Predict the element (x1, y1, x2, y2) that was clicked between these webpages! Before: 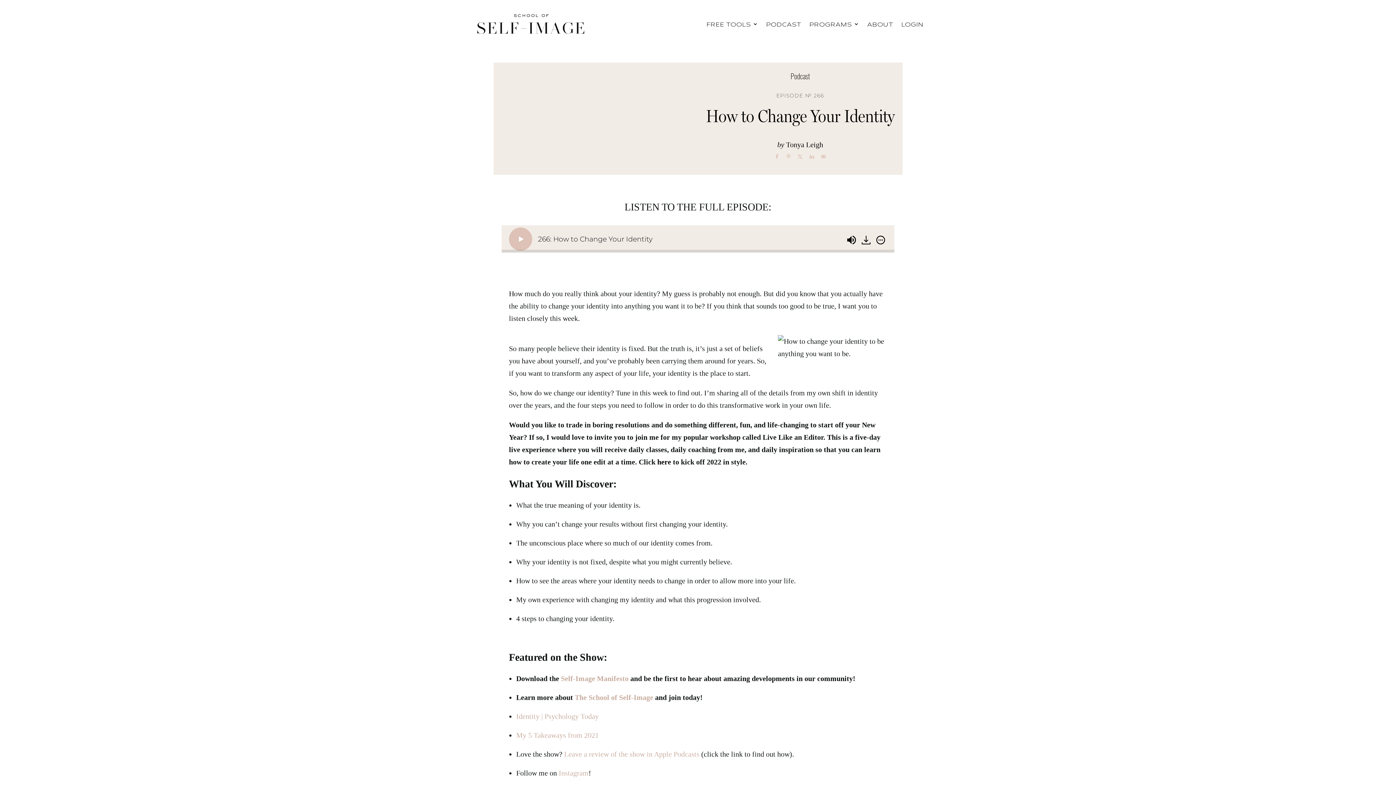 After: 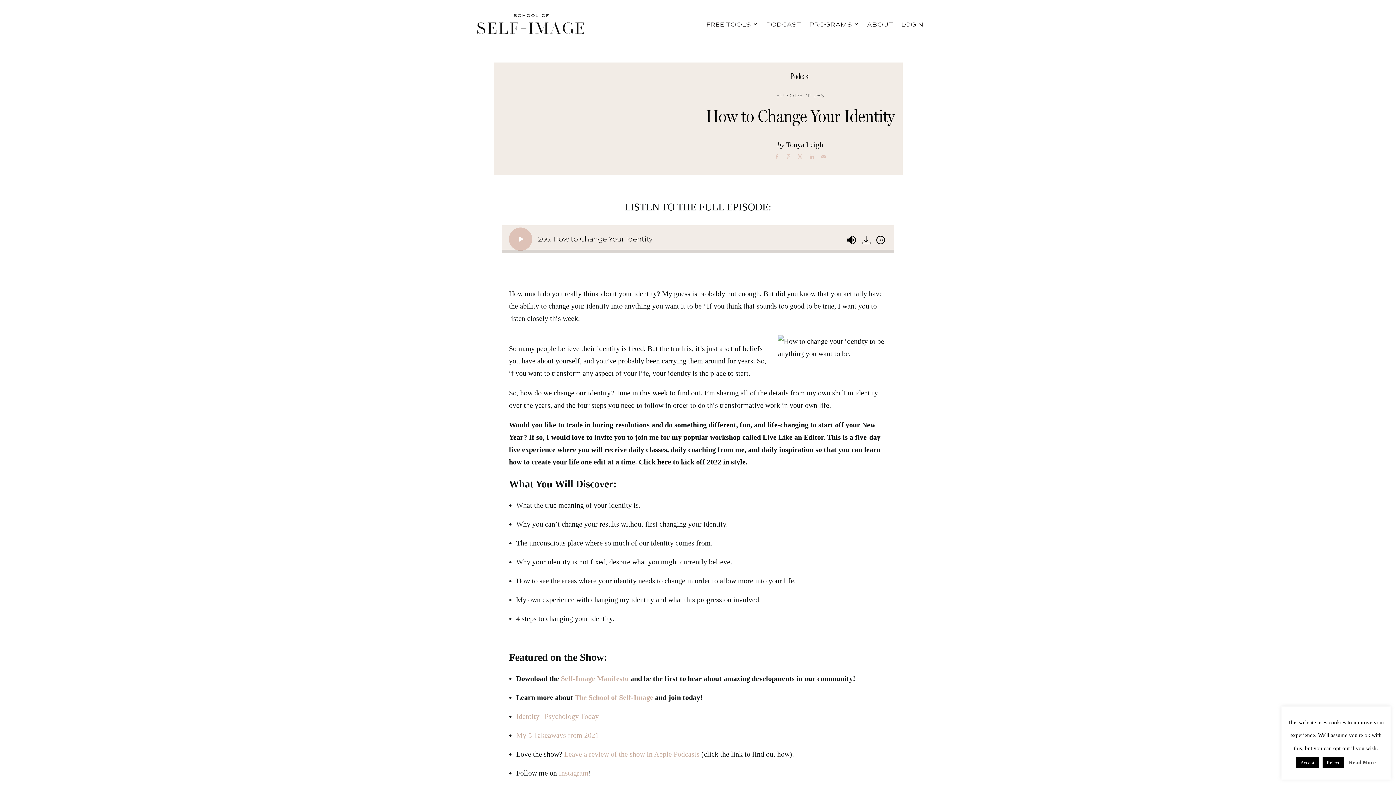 Action: label: Instagram bbox: (558, 769, 588, 777)